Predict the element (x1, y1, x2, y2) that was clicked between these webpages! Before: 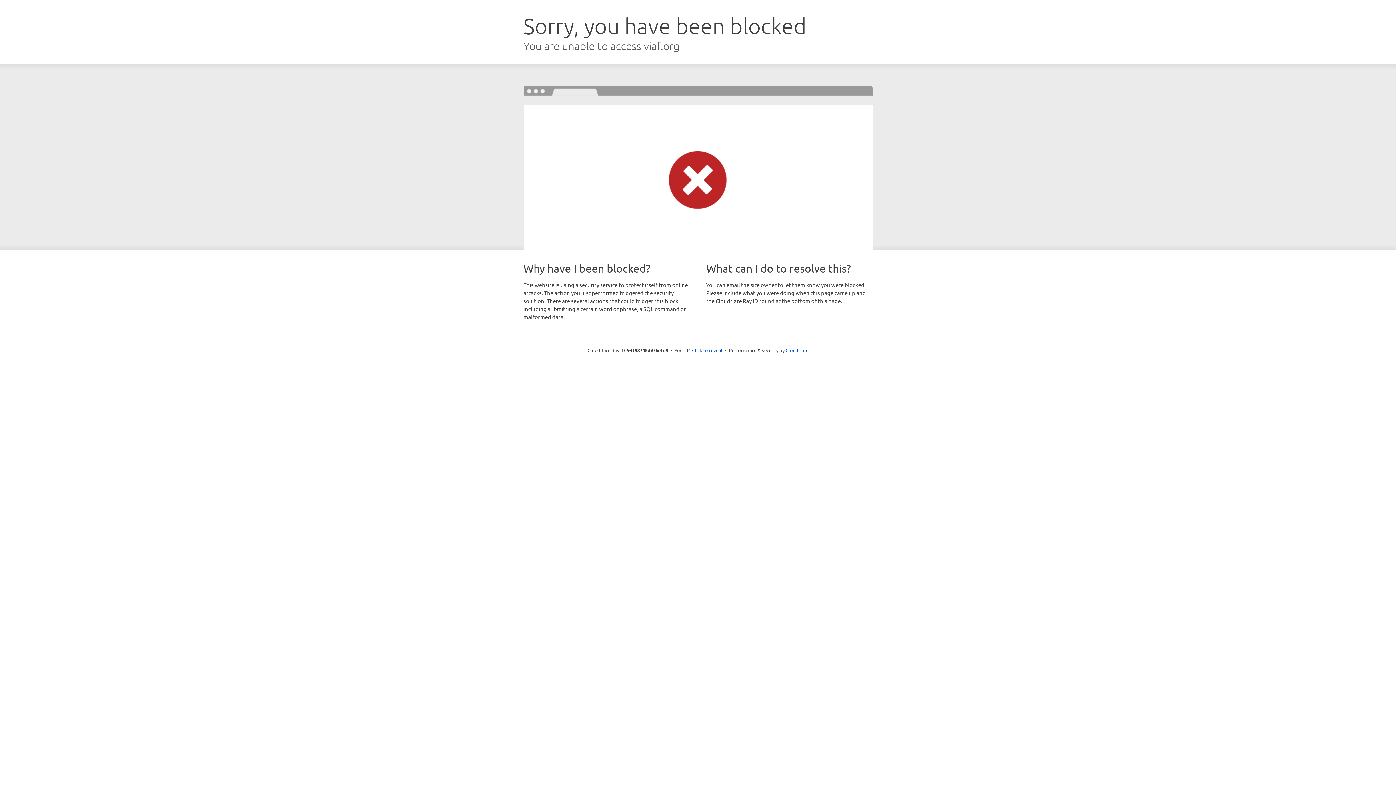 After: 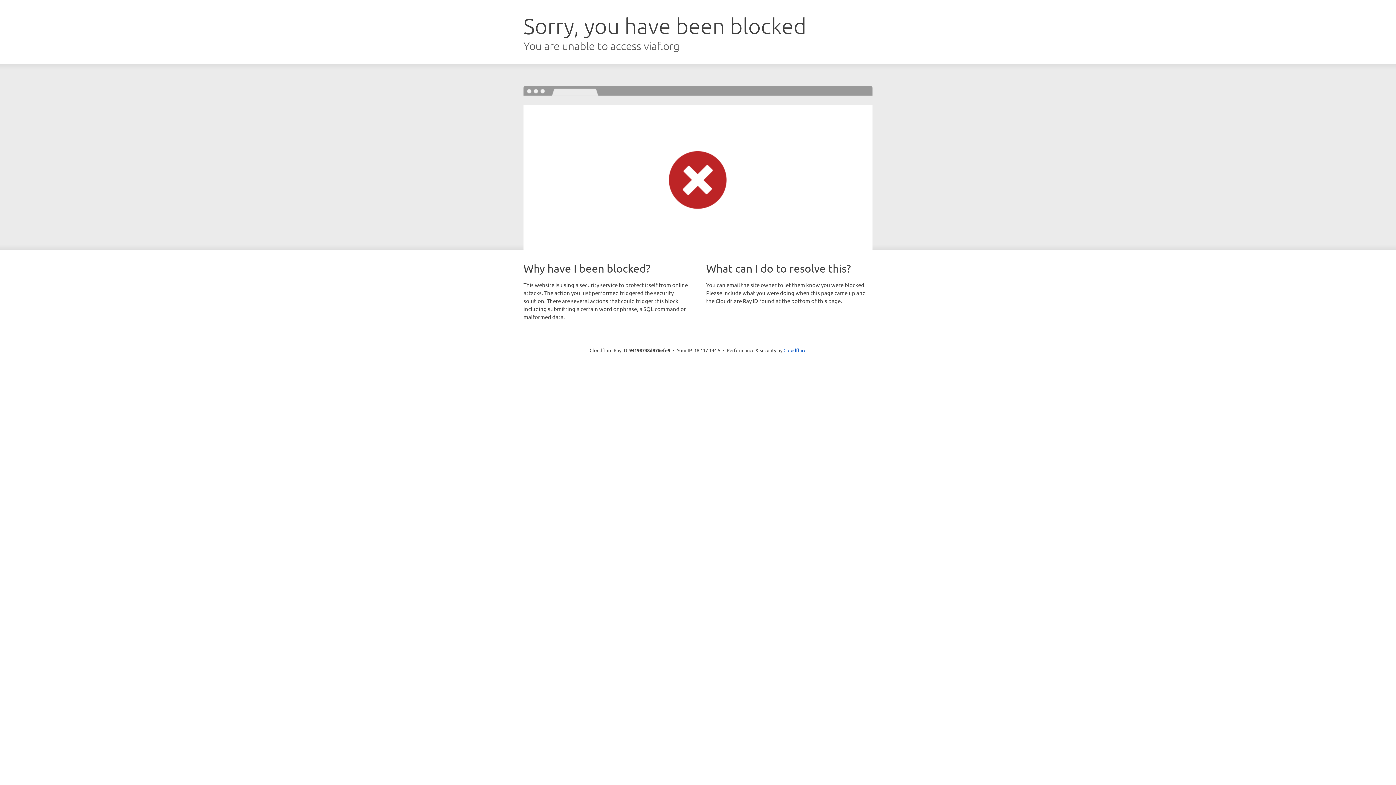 Action: bbox: (692, 346, 722, 353) label: Click to reveal